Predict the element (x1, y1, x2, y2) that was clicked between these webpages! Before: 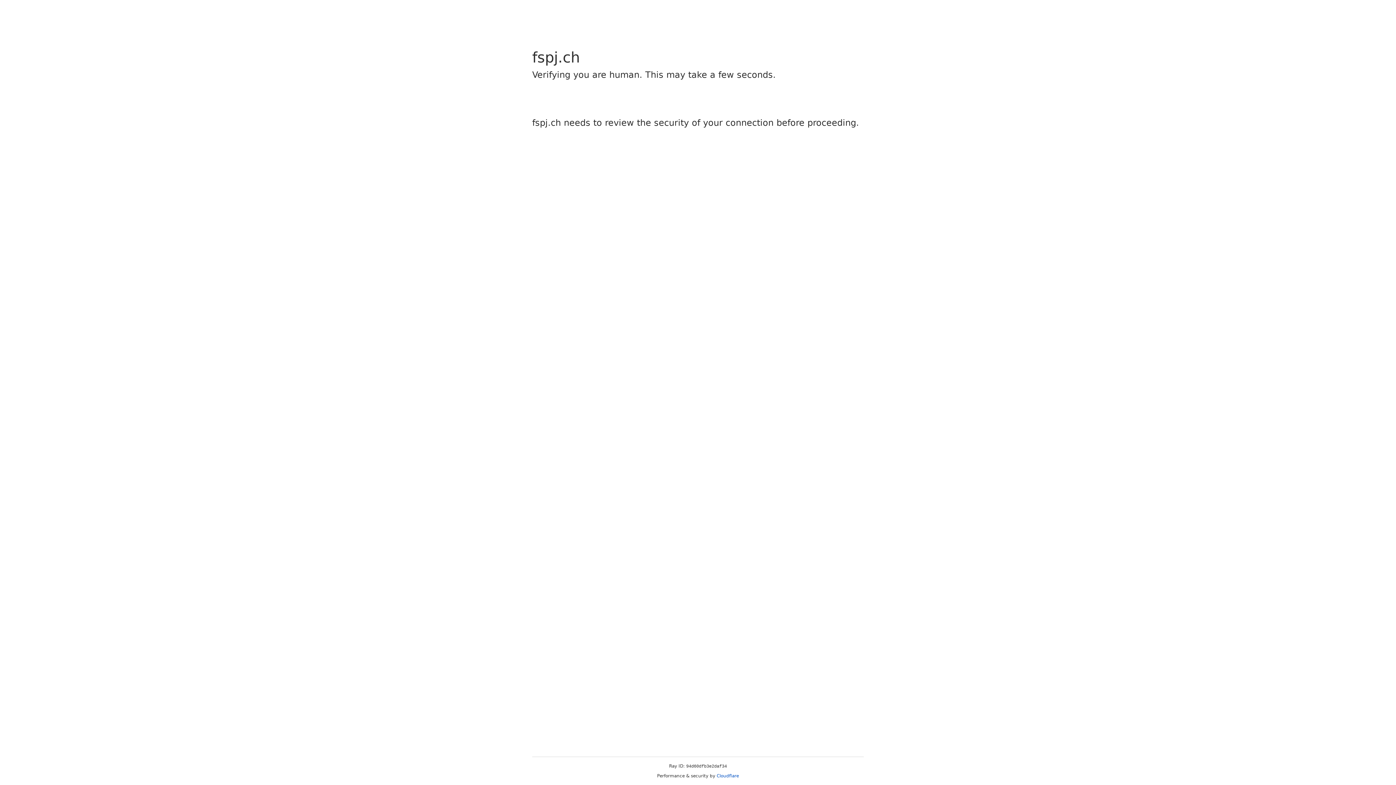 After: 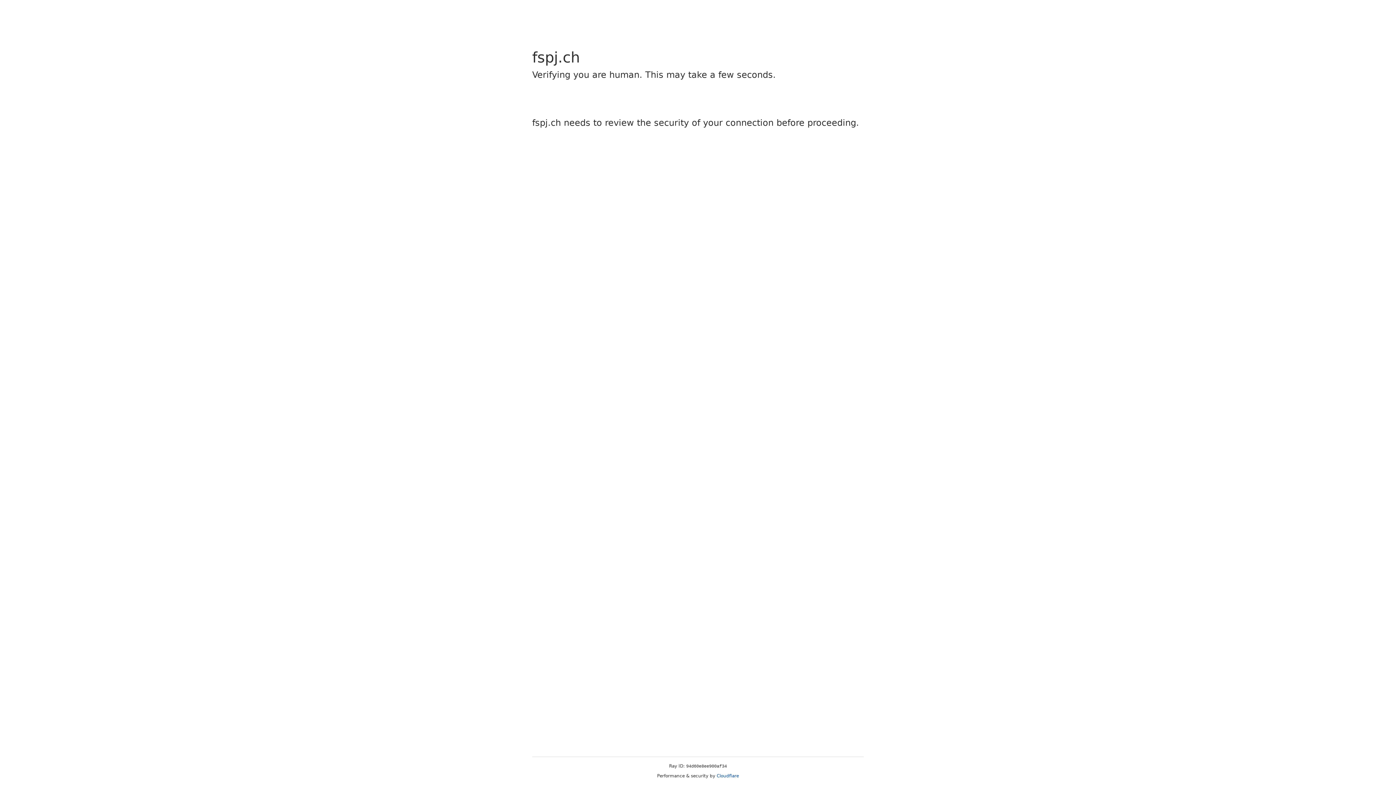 Action: label: Cloudflare bbox: (716, 773, 739, 778)